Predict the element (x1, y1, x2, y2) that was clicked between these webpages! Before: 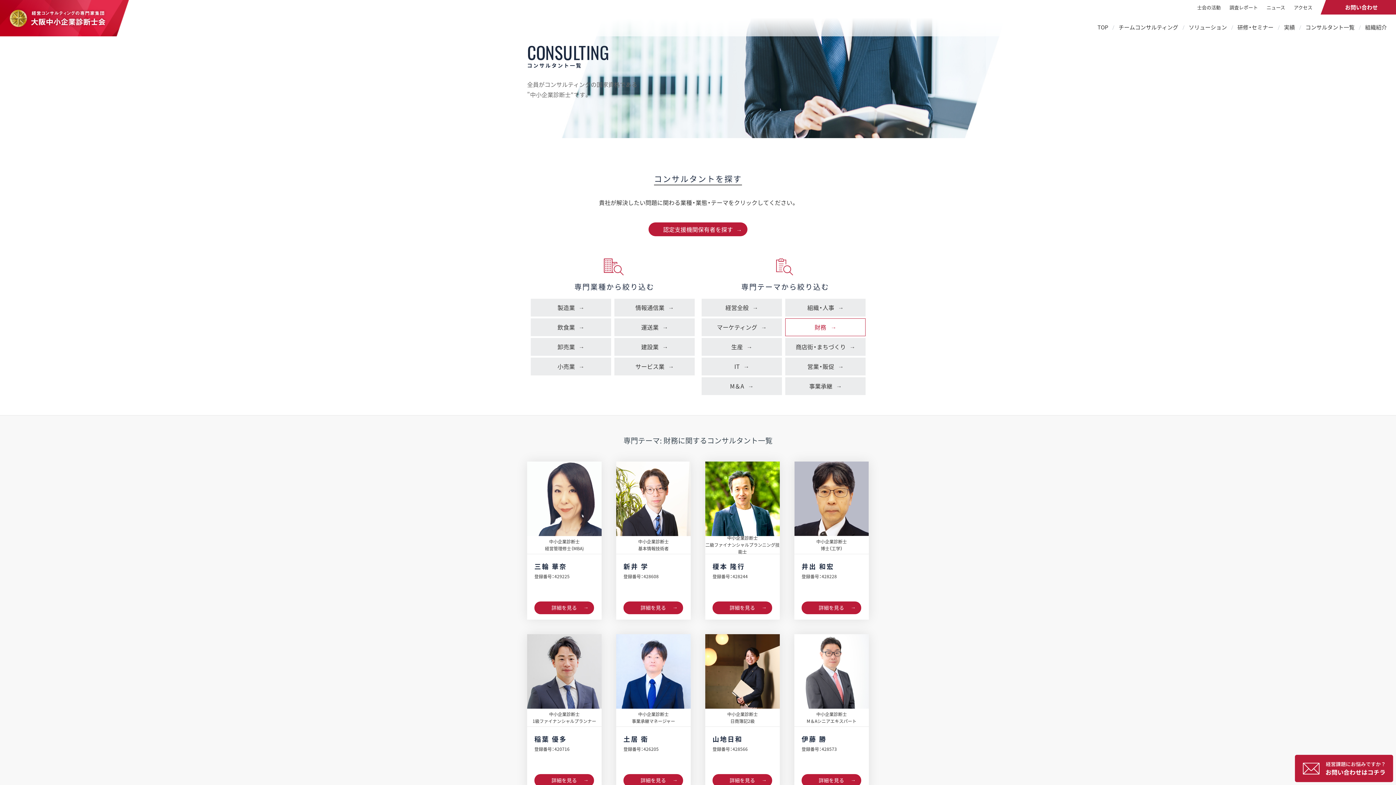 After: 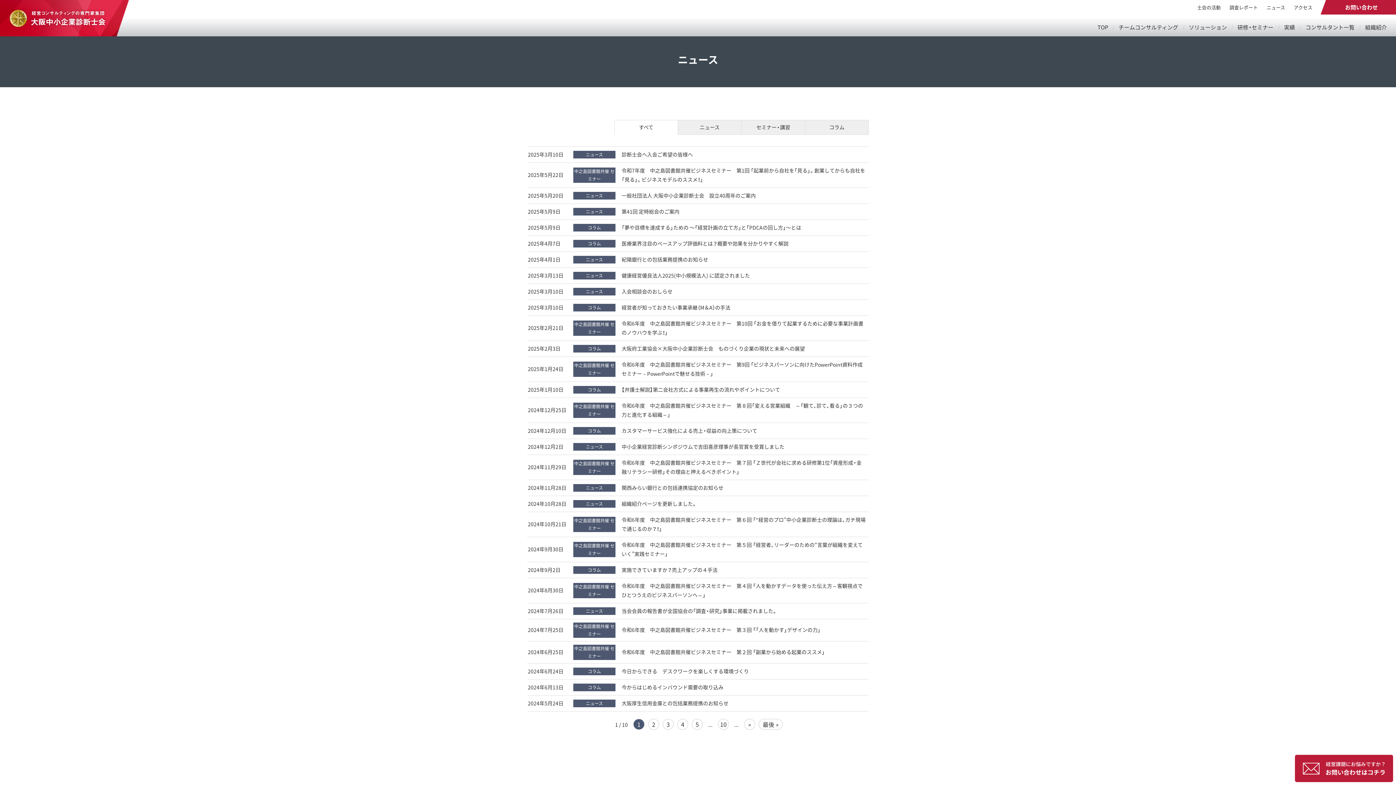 Action: label: ニュース bbox: (1266, 4, 1285, 11)